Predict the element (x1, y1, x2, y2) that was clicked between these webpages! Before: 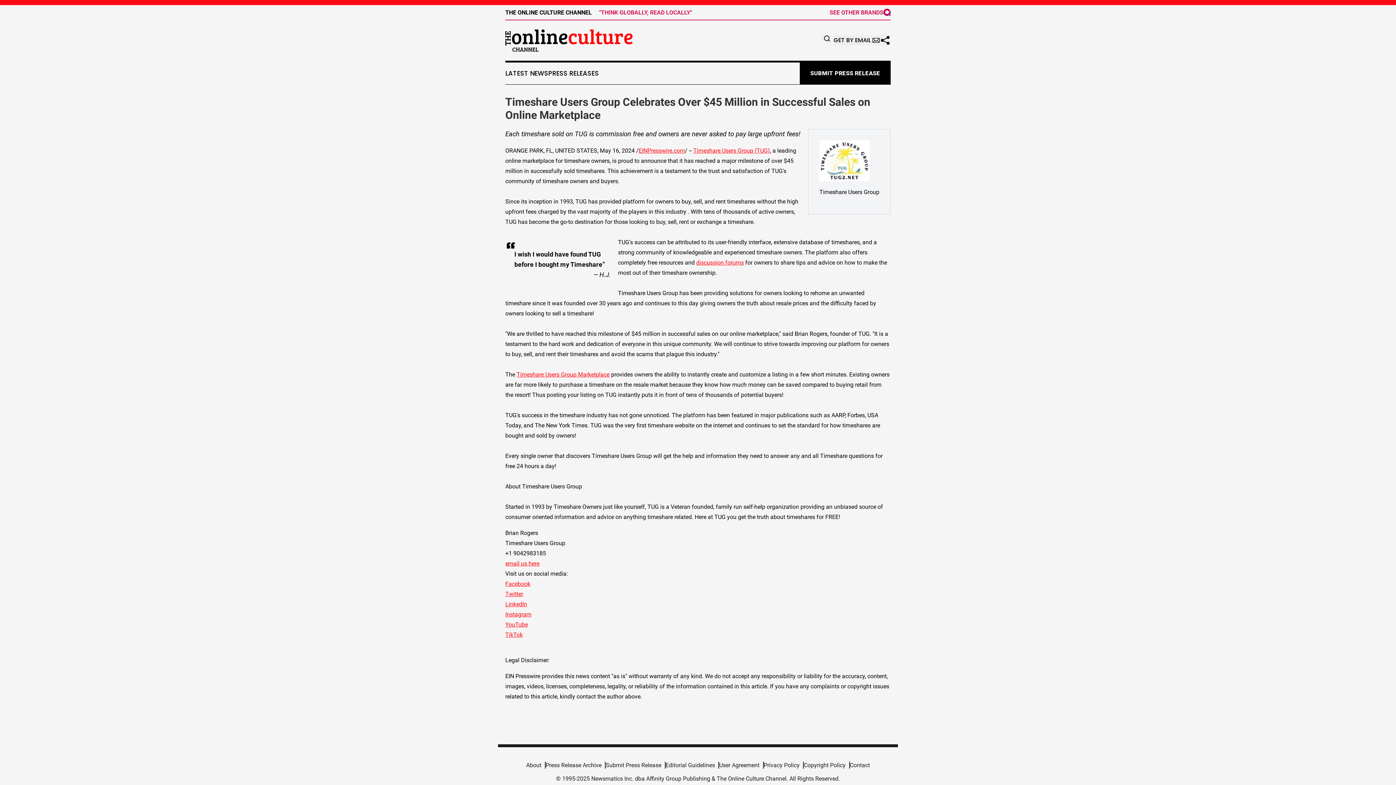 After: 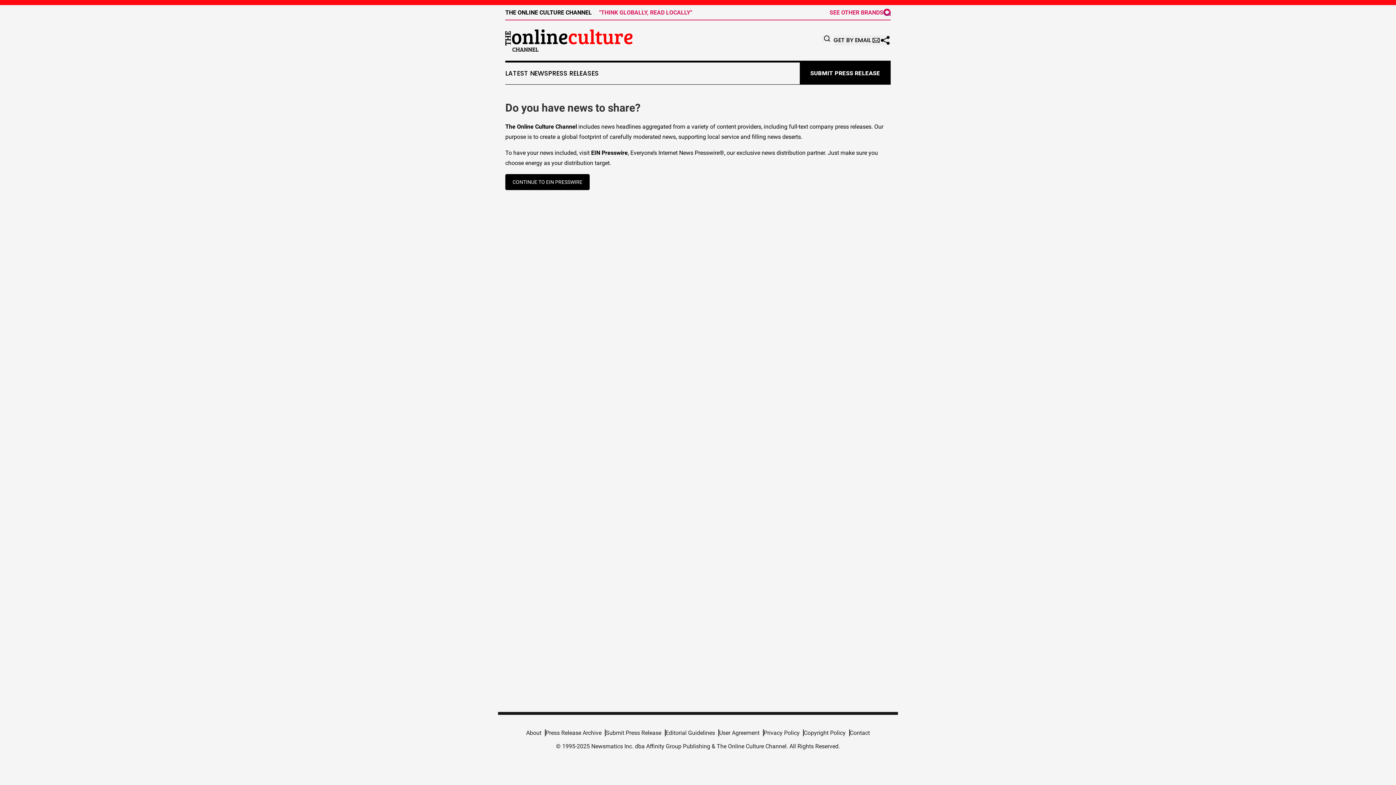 Action: label: Submit Press Release bbox: (605, 762, 665, 769)